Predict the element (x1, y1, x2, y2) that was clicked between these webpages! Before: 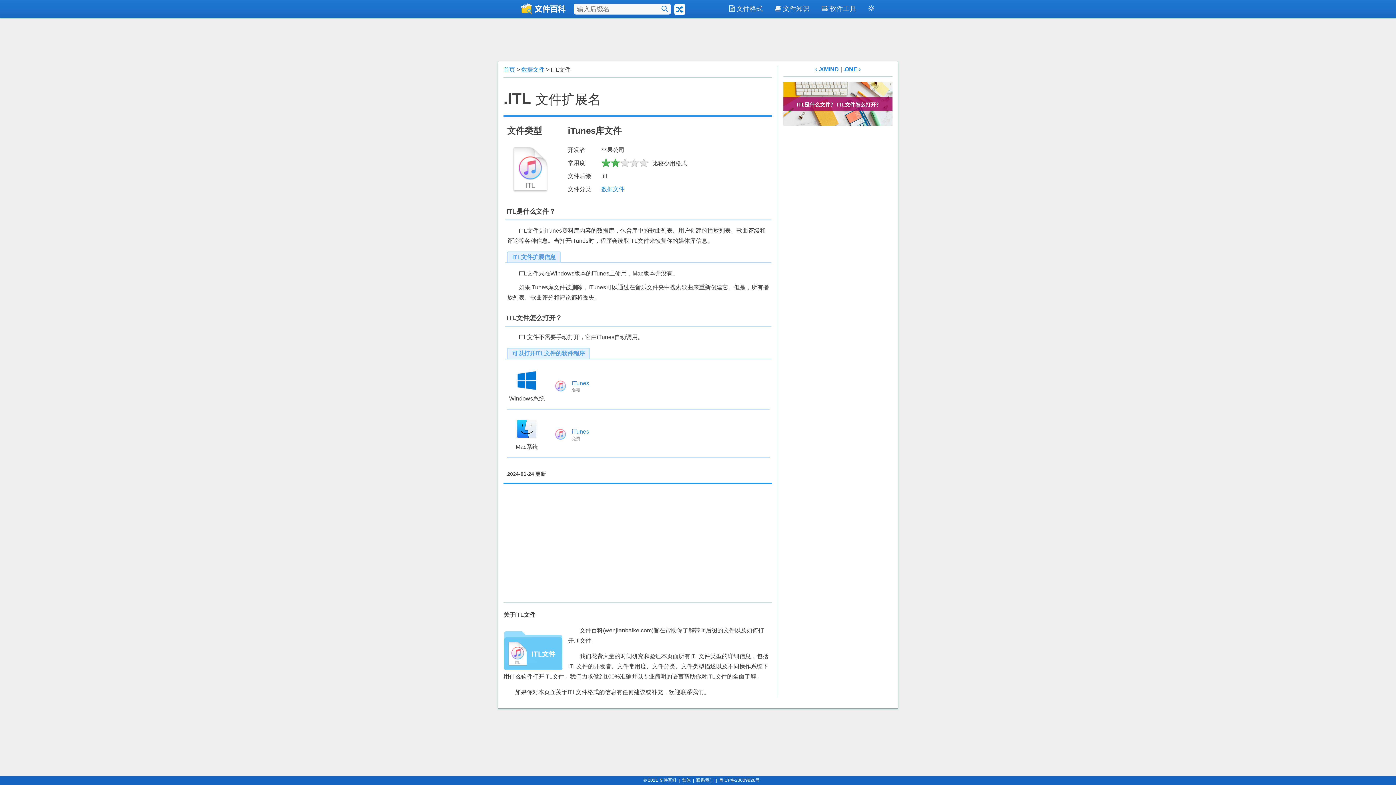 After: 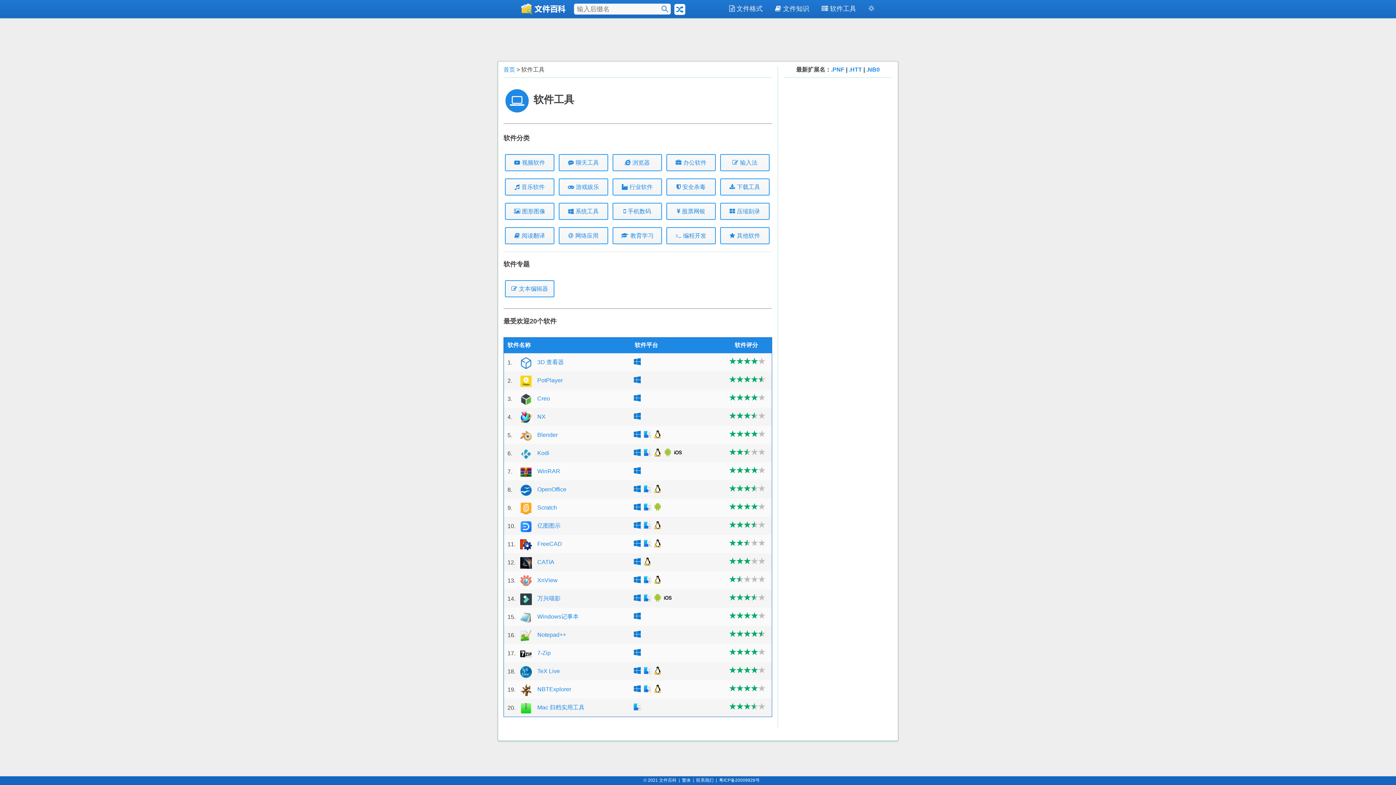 Action: label: 软件工具 bbox: (816, 0, 861, 18)